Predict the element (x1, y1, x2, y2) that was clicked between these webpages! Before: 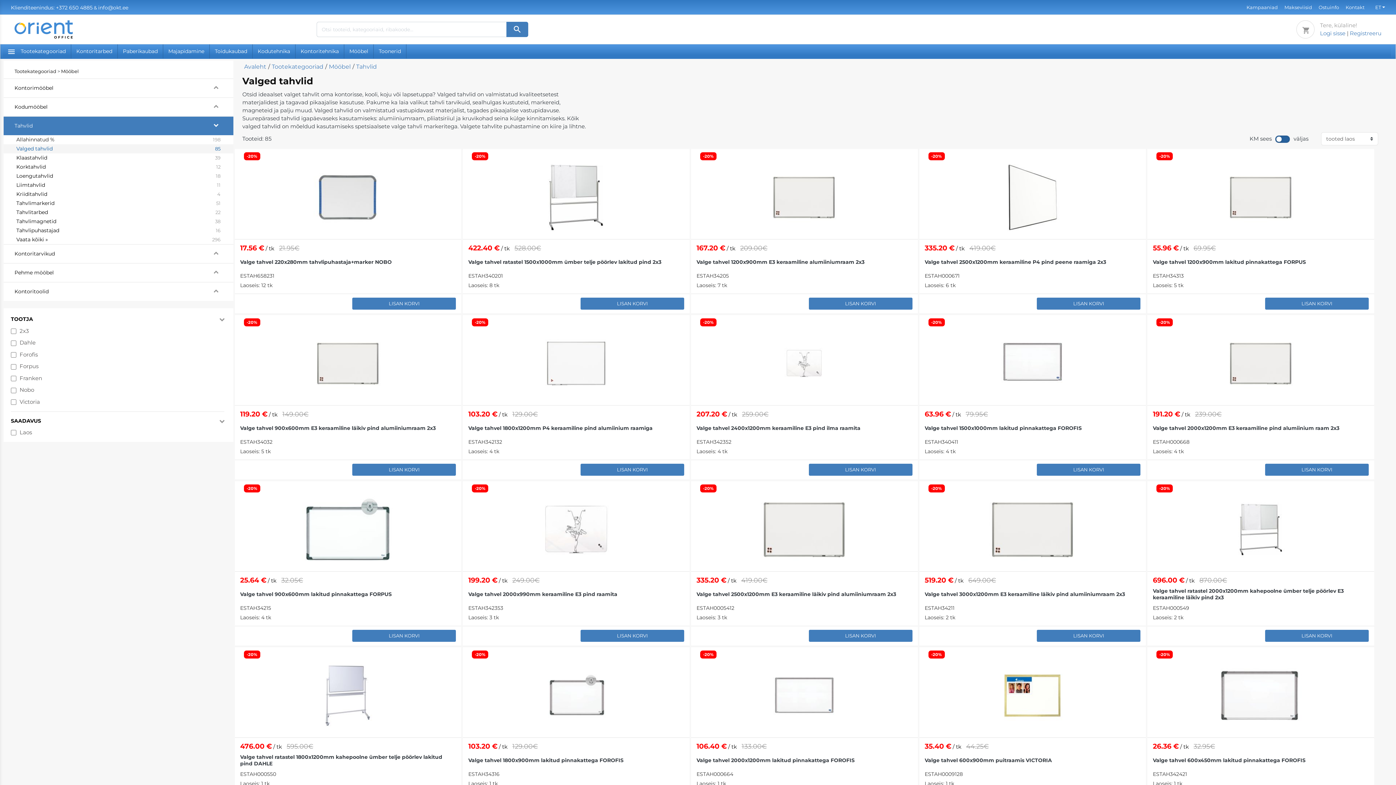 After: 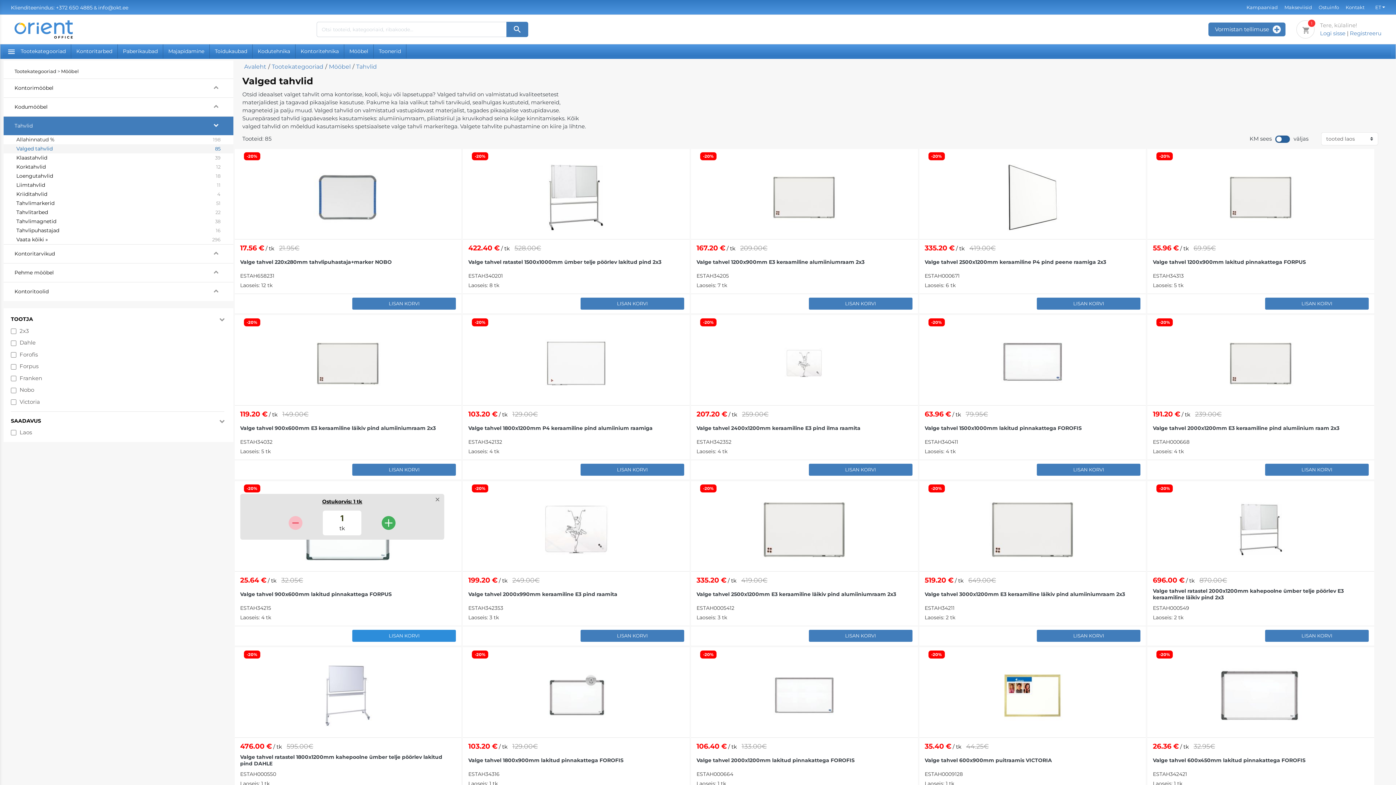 Action: label: LISAN KORVI bbox: (352, 630, 456, 642)